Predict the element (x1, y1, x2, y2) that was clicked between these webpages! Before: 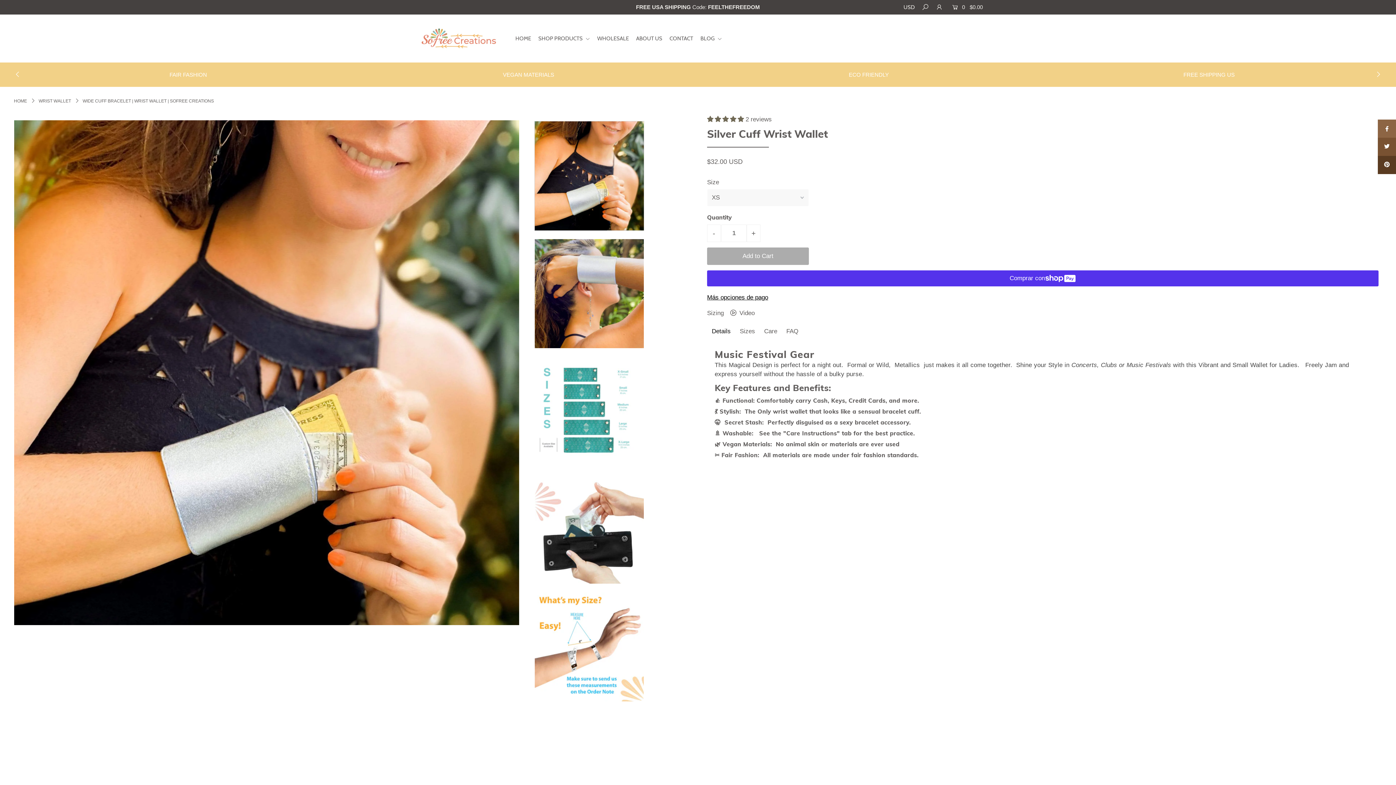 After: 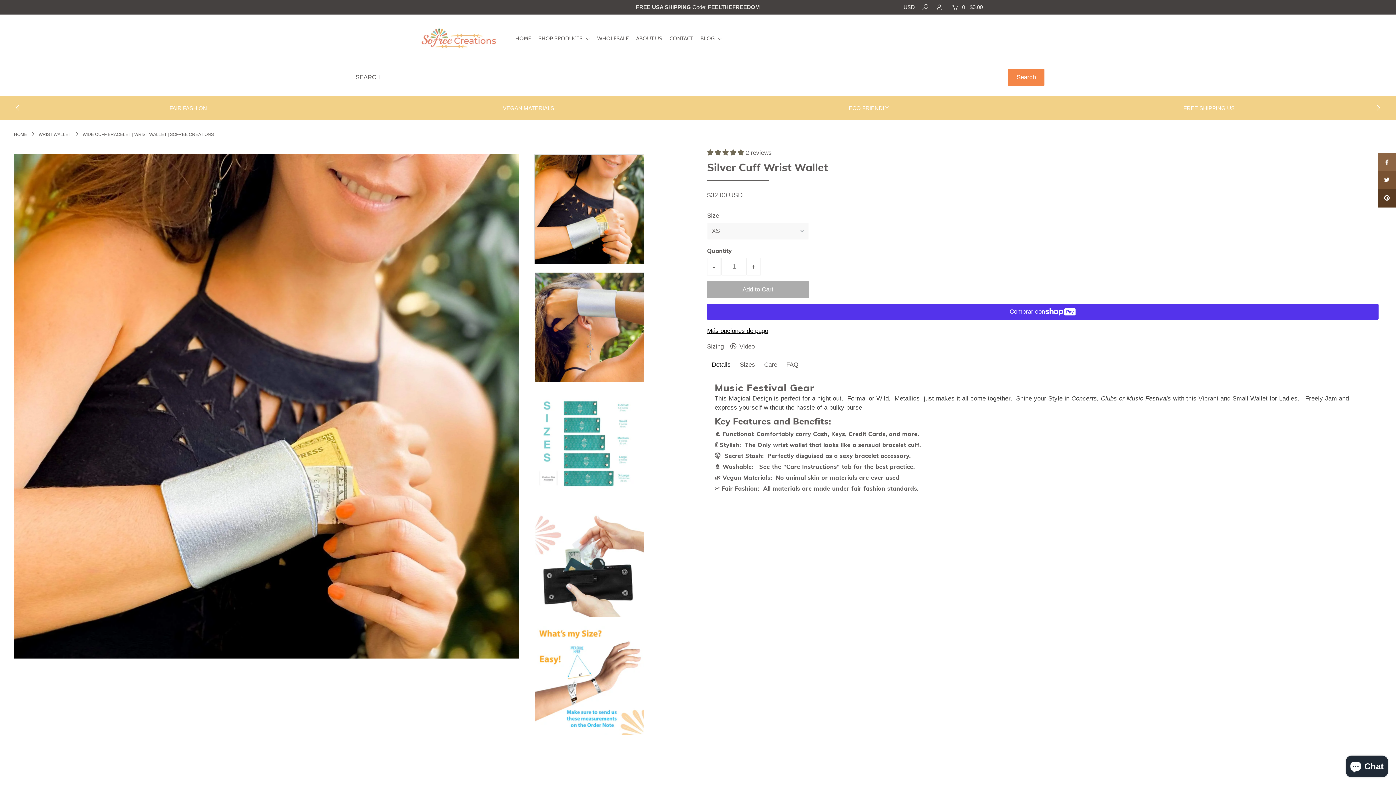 Action: bbox: (920, 0, 929, 14)